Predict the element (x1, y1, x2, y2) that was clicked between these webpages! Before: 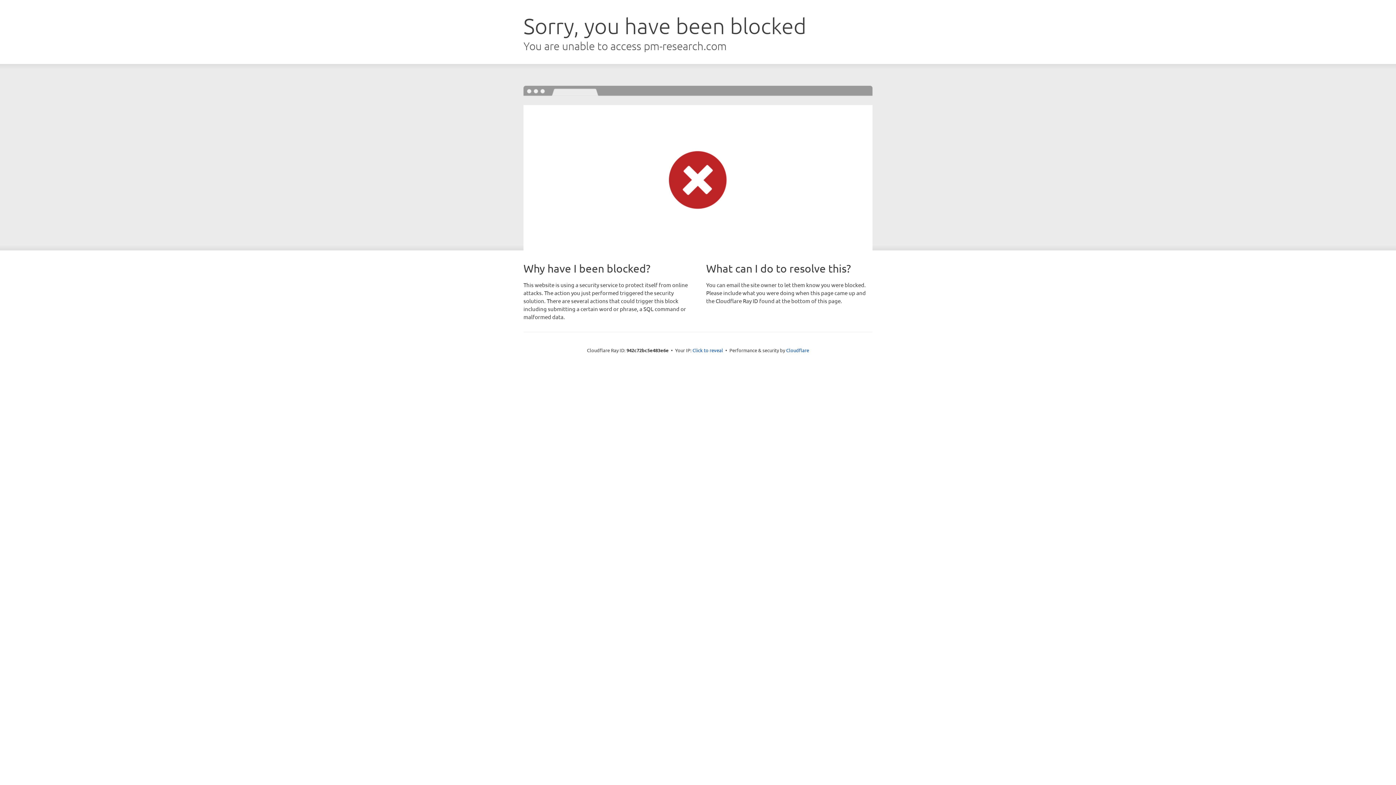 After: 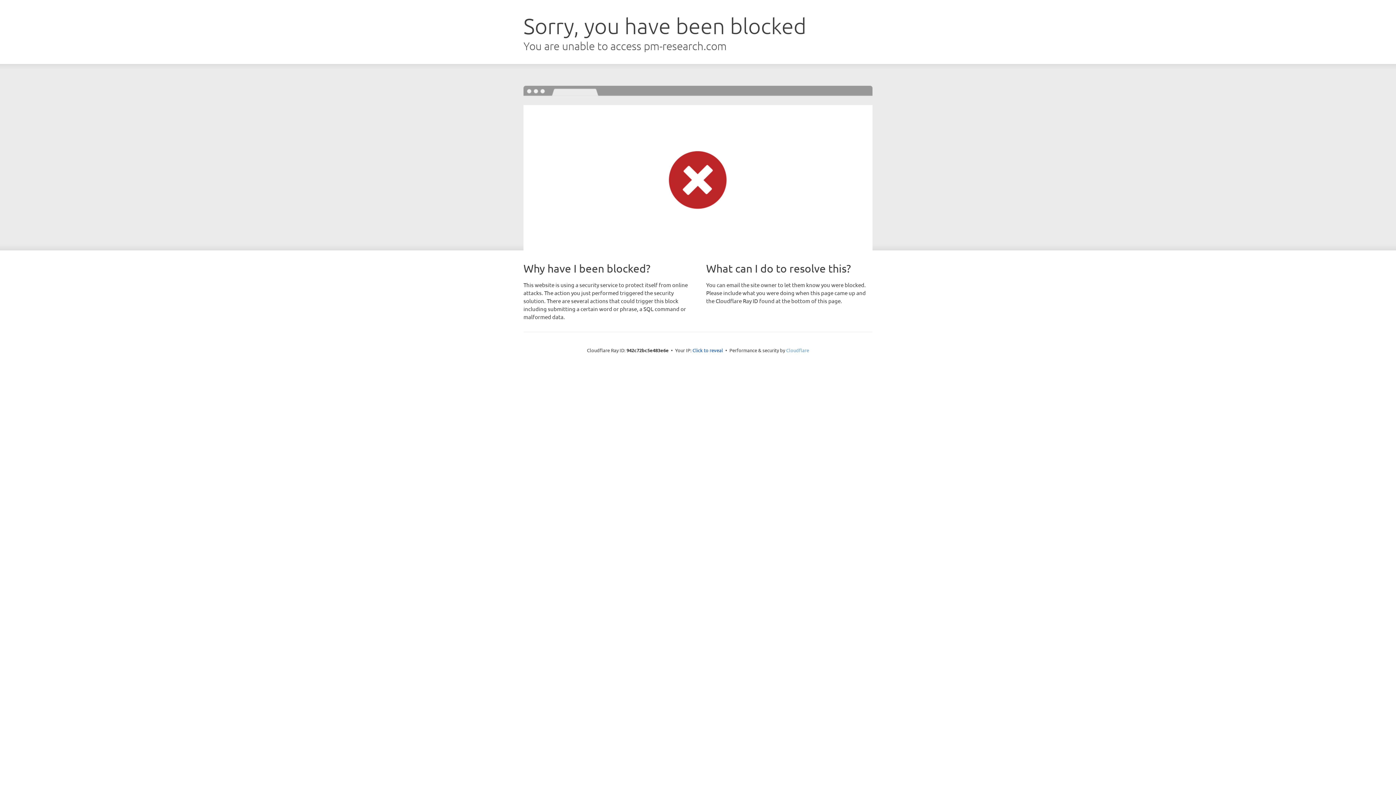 Action: label: Cloudflare bbox: (786, 347, 809, 353)